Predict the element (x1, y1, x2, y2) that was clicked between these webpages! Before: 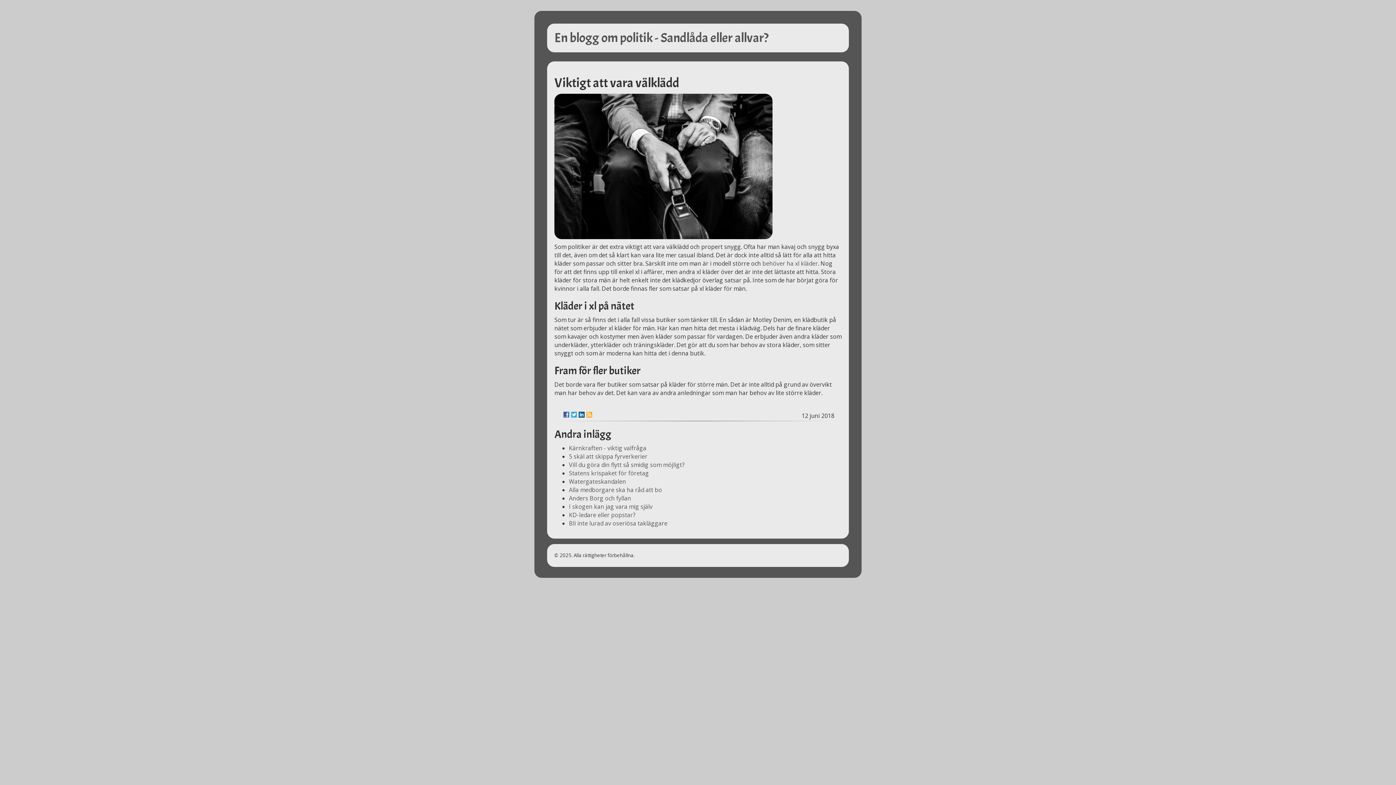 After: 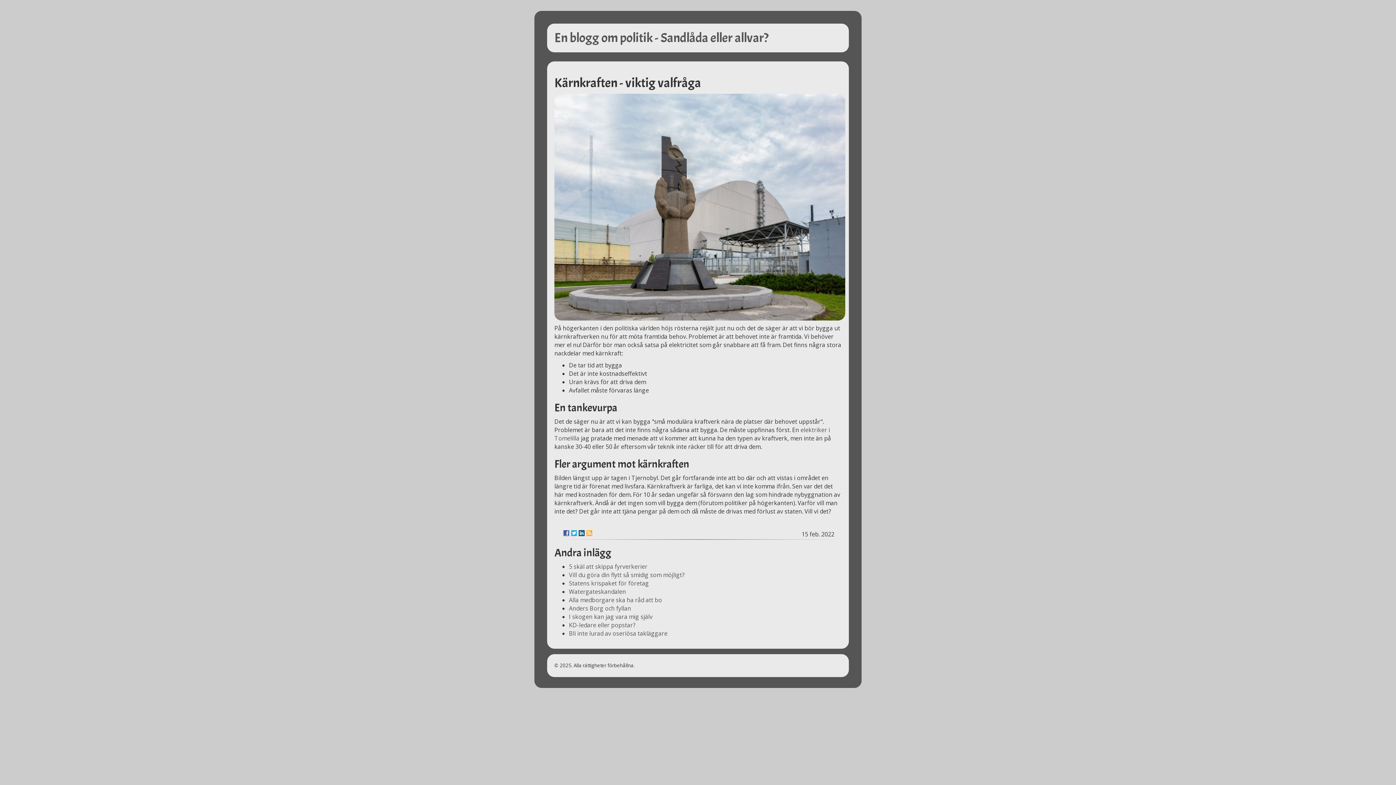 Action: label: Kärnkraften - viktig valfråga bbox: (569, 444, 646, 452)